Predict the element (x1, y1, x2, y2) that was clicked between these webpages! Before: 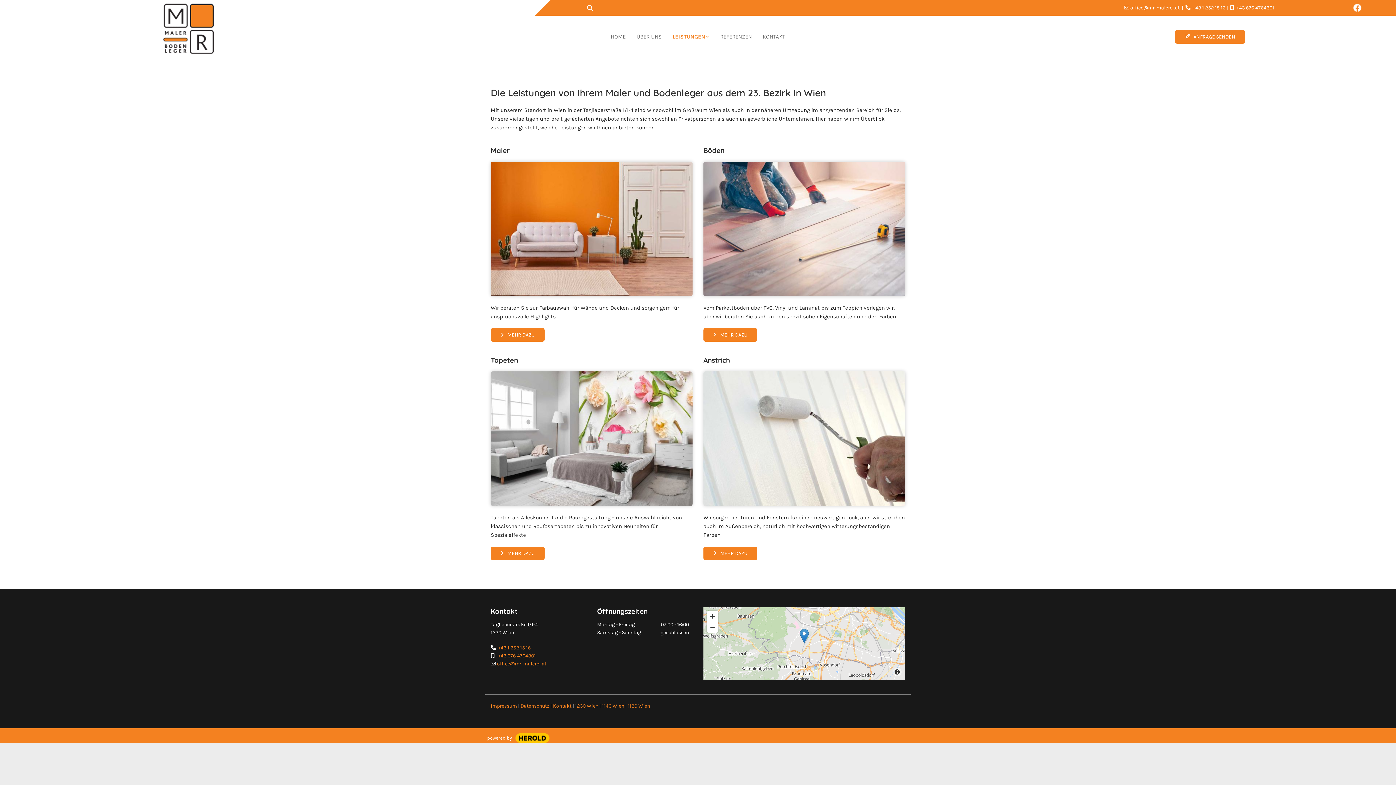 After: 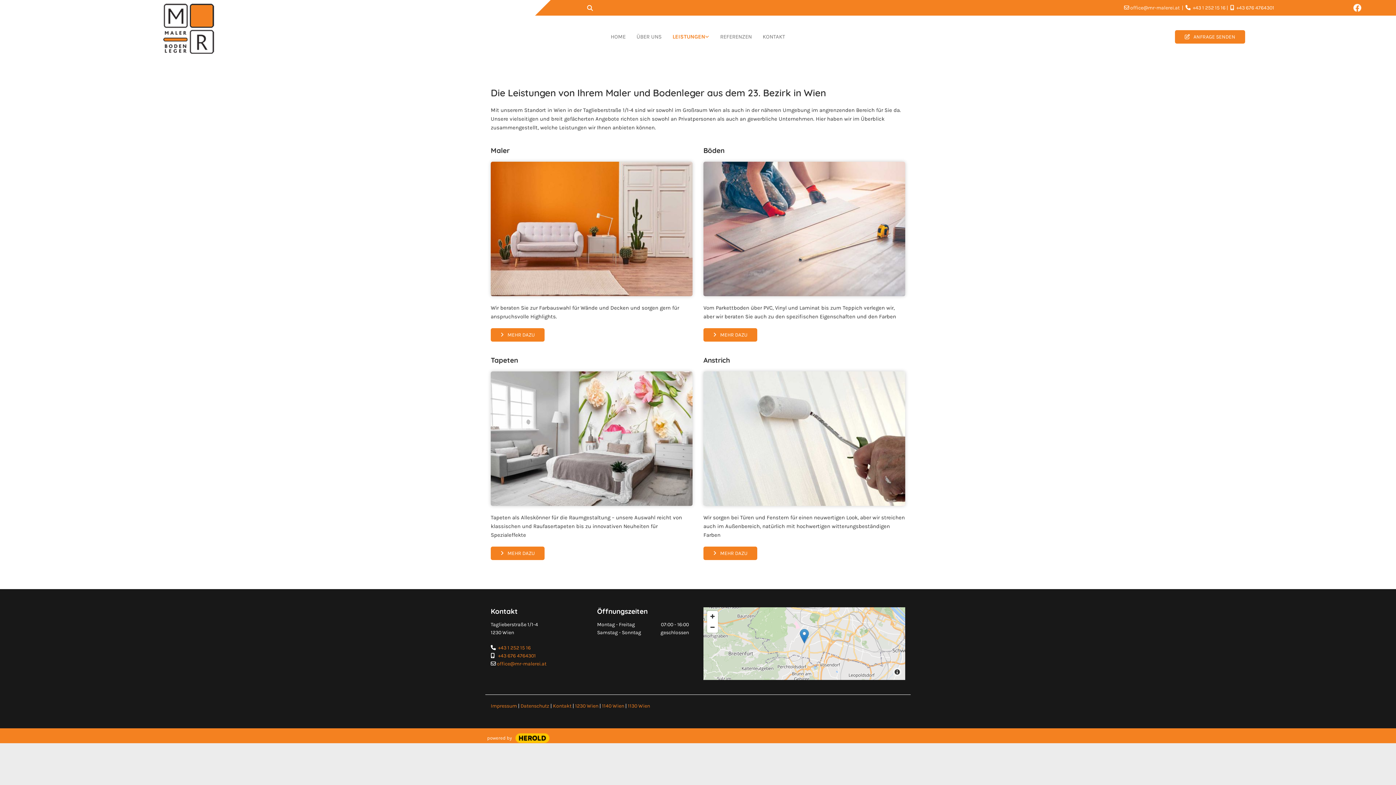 Action: bbox: (497, 661, 546, 667) label: office@mr-malerei.at